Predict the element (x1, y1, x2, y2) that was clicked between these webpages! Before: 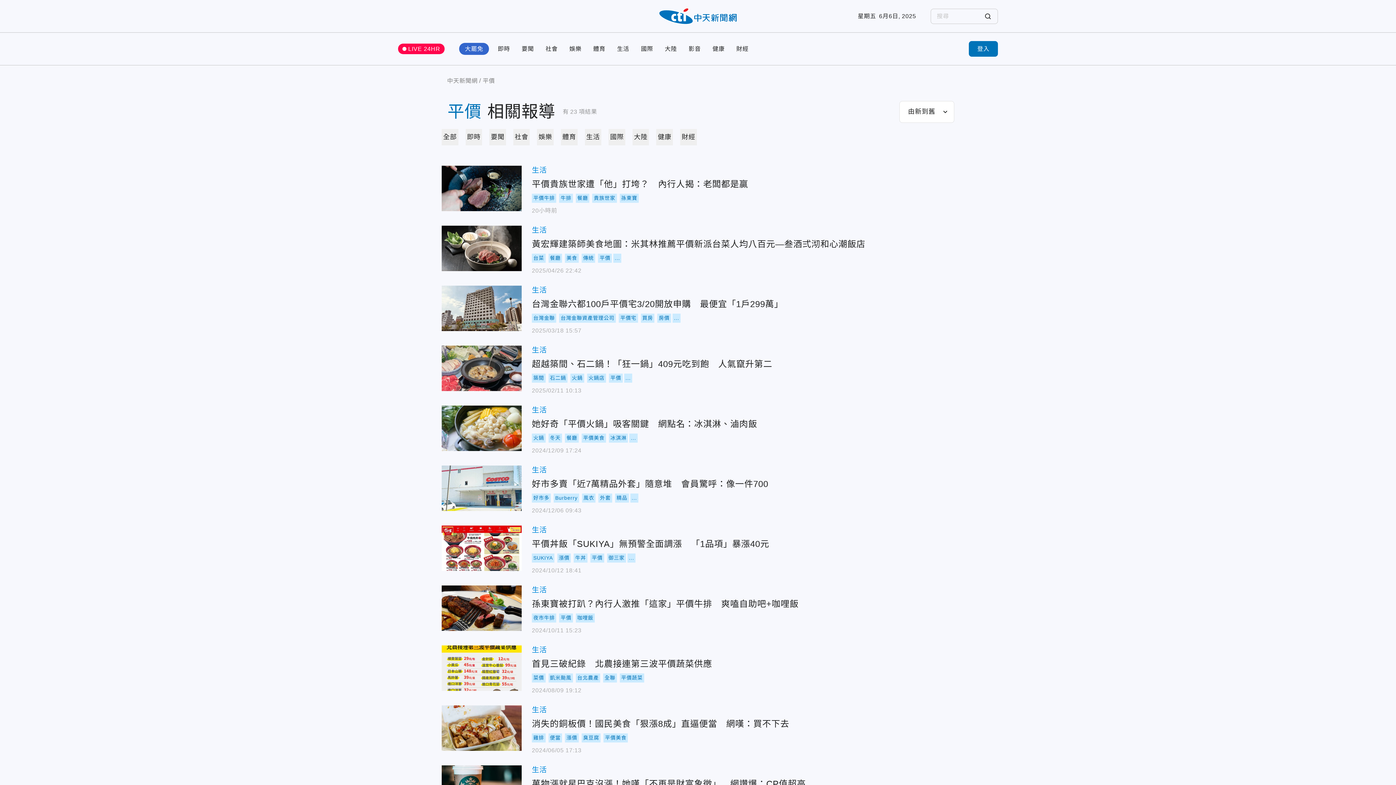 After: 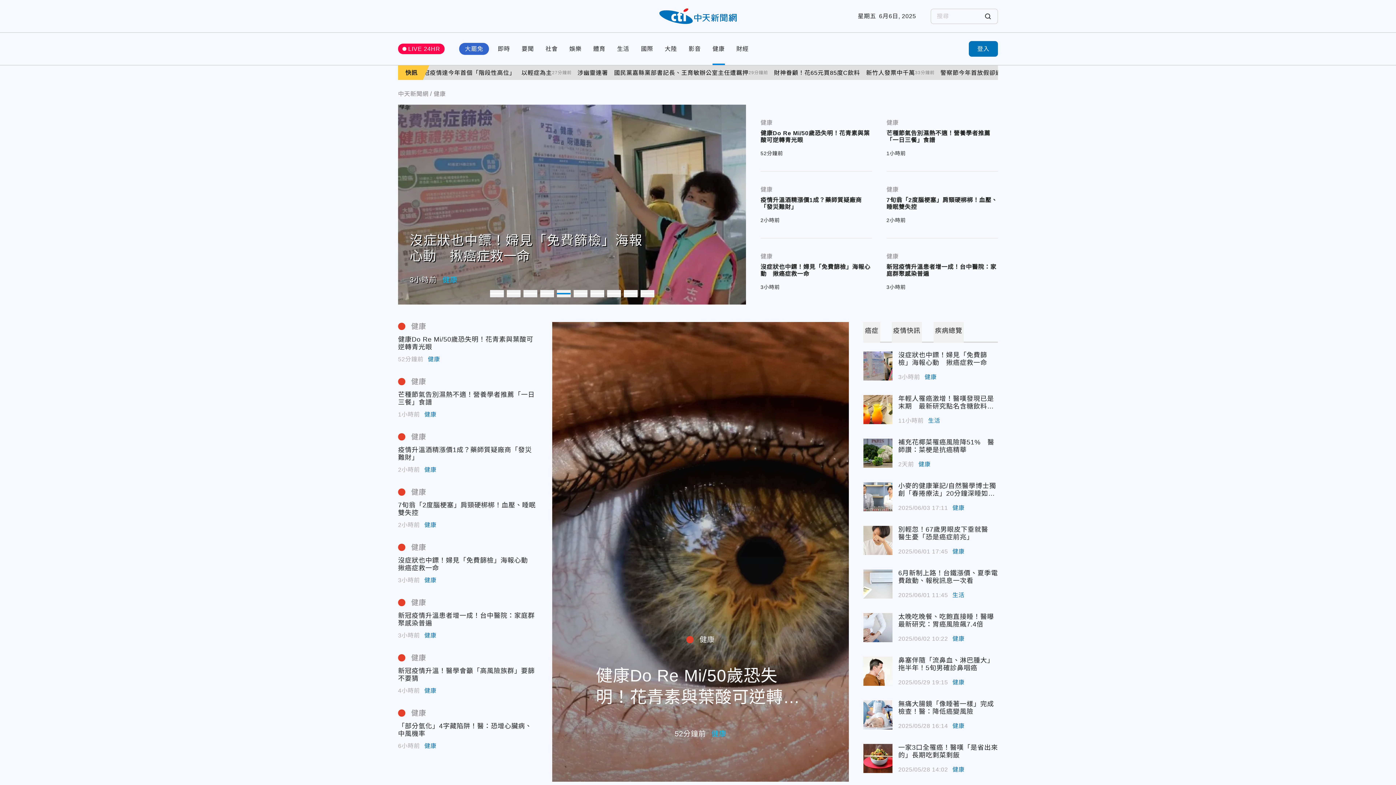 Action: bbox: (712, 45, 724, 52) label: 健康